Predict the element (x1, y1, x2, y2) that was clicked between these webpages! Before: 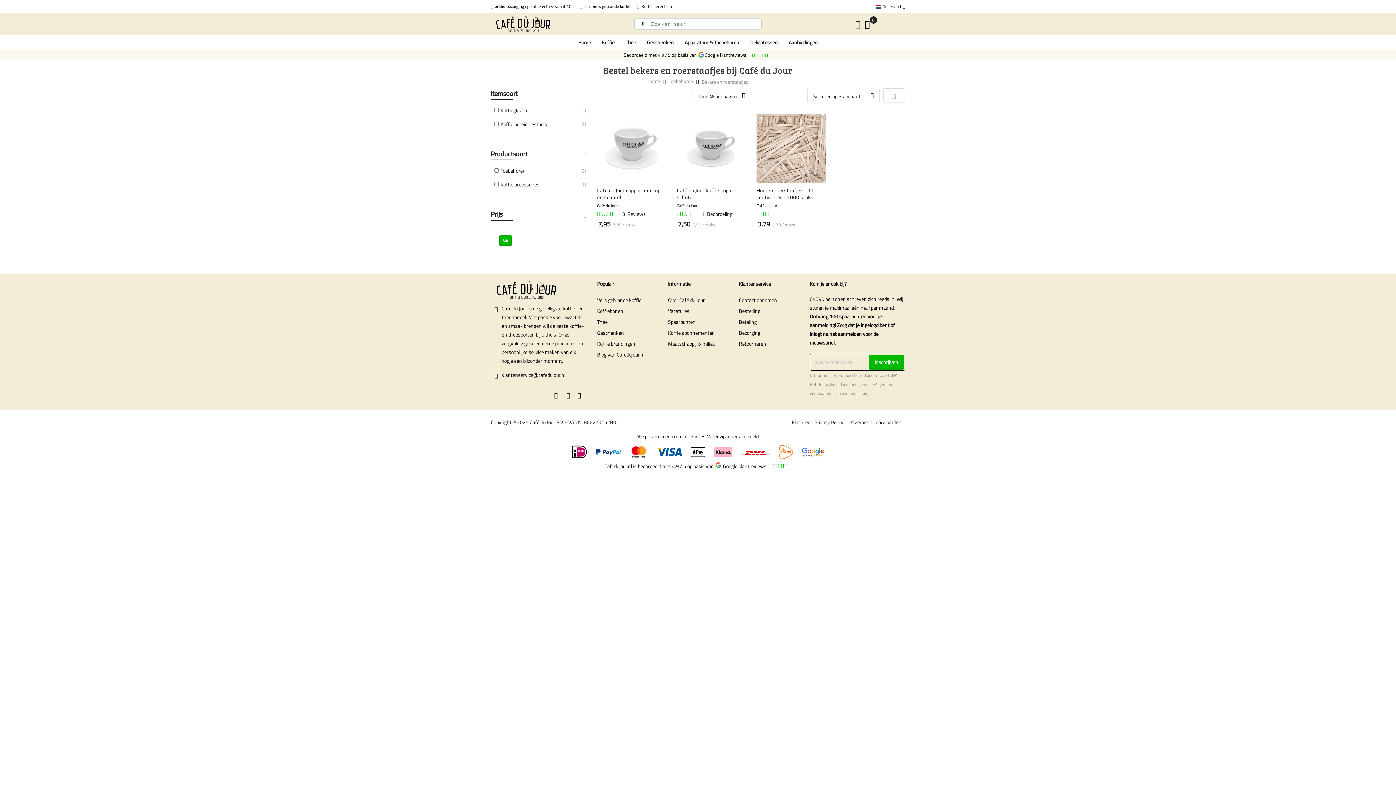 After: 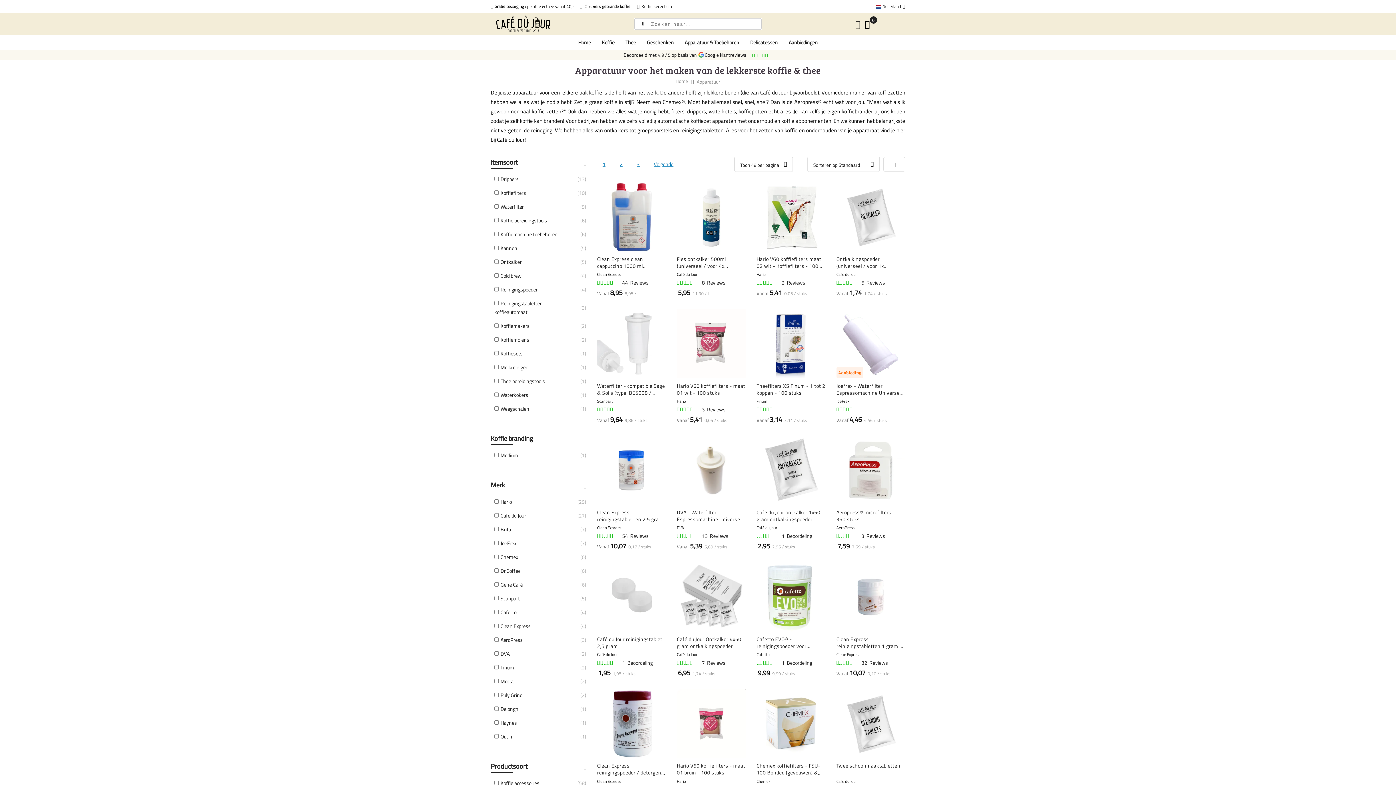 Action: bbox: (679, 38, 744, 46) label: Apparatuur & Toebehoren